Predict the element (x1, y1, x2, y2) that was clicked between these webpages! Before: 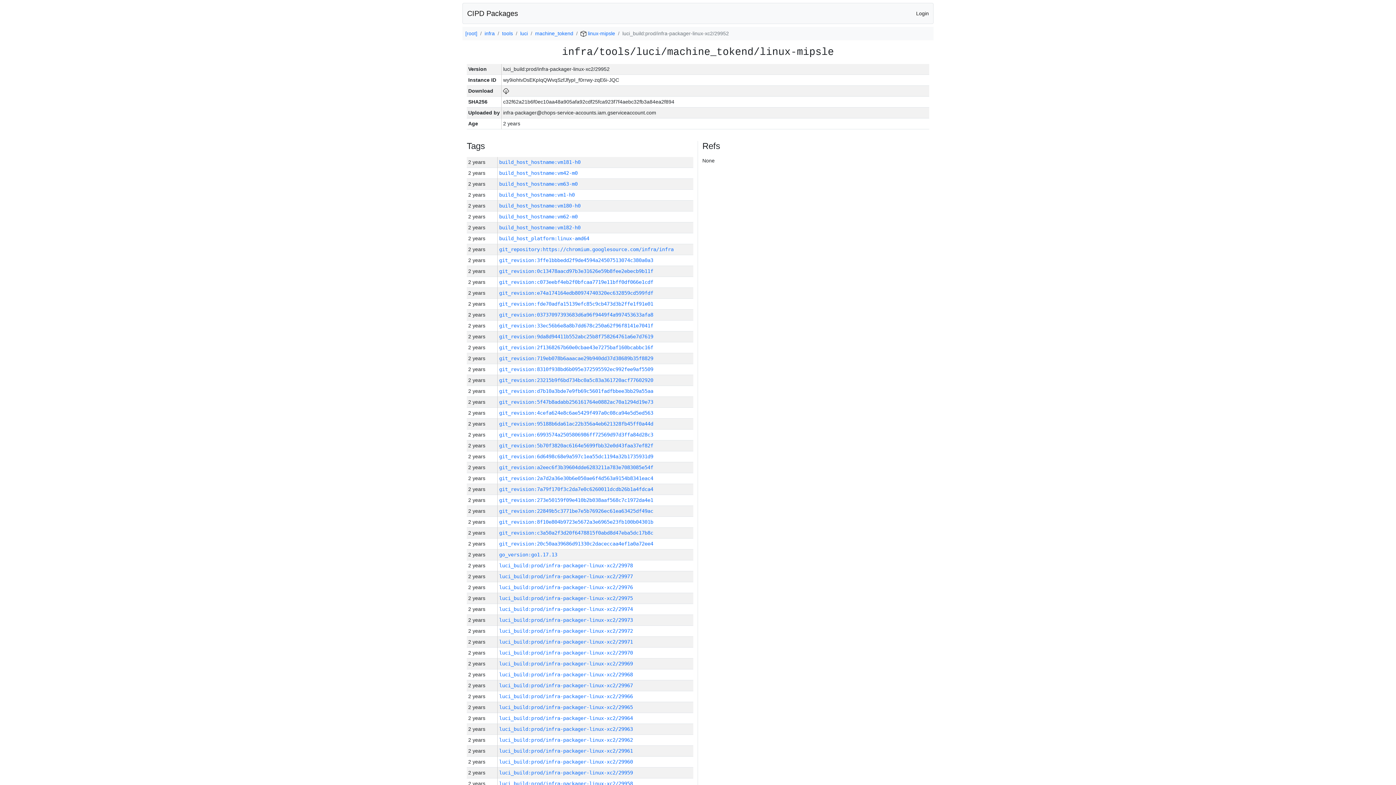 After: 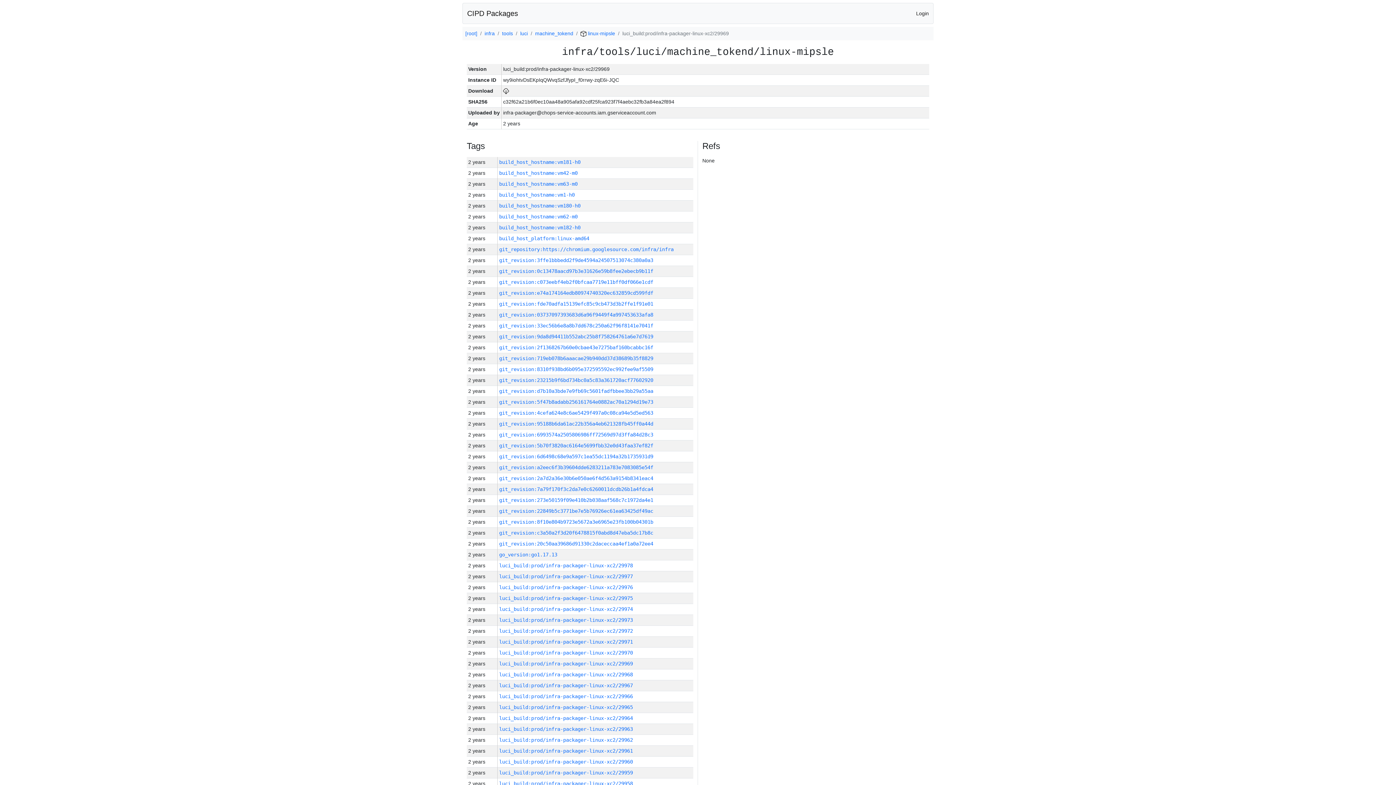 Action: label: luci_build:prod/infra-packager-linux-xc2/29969 bbox: (499, 661, 633, 666)